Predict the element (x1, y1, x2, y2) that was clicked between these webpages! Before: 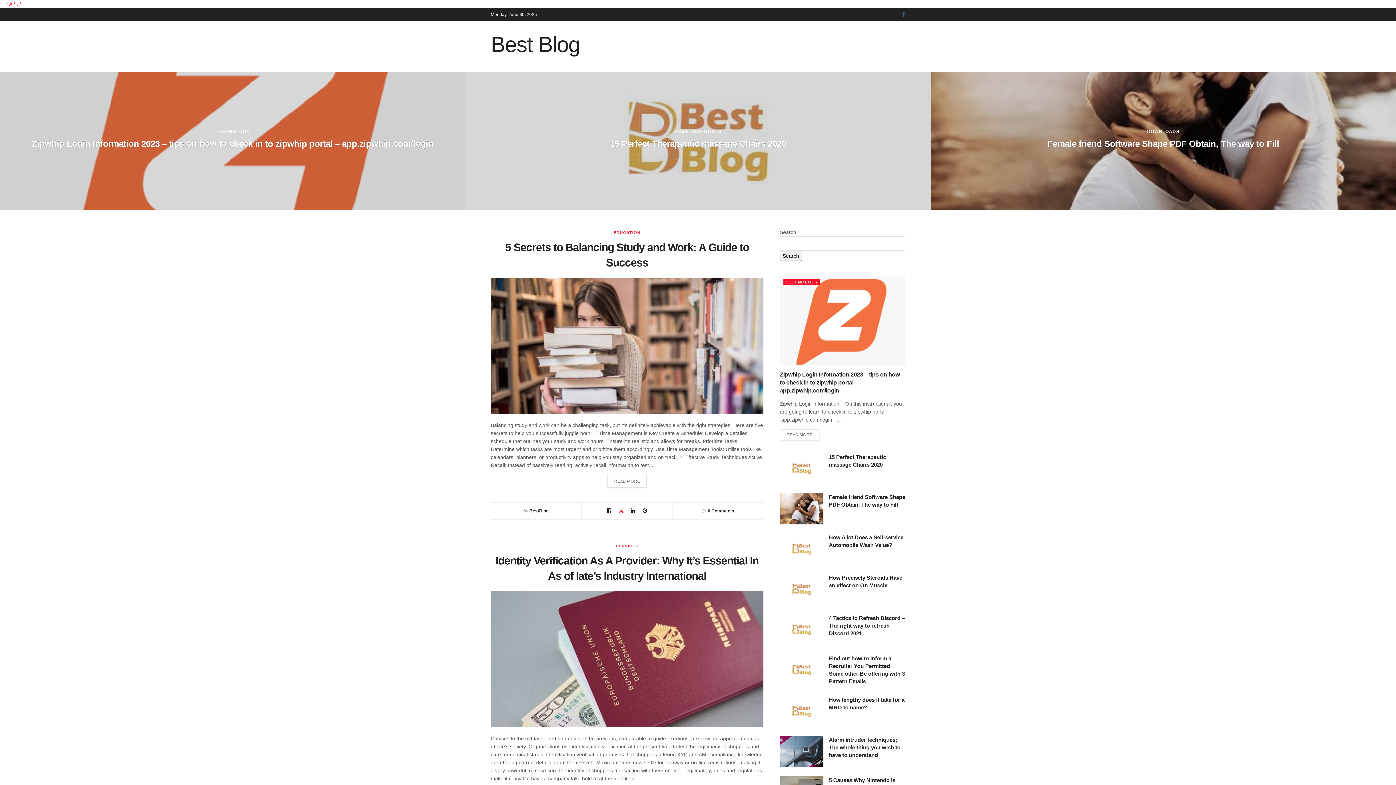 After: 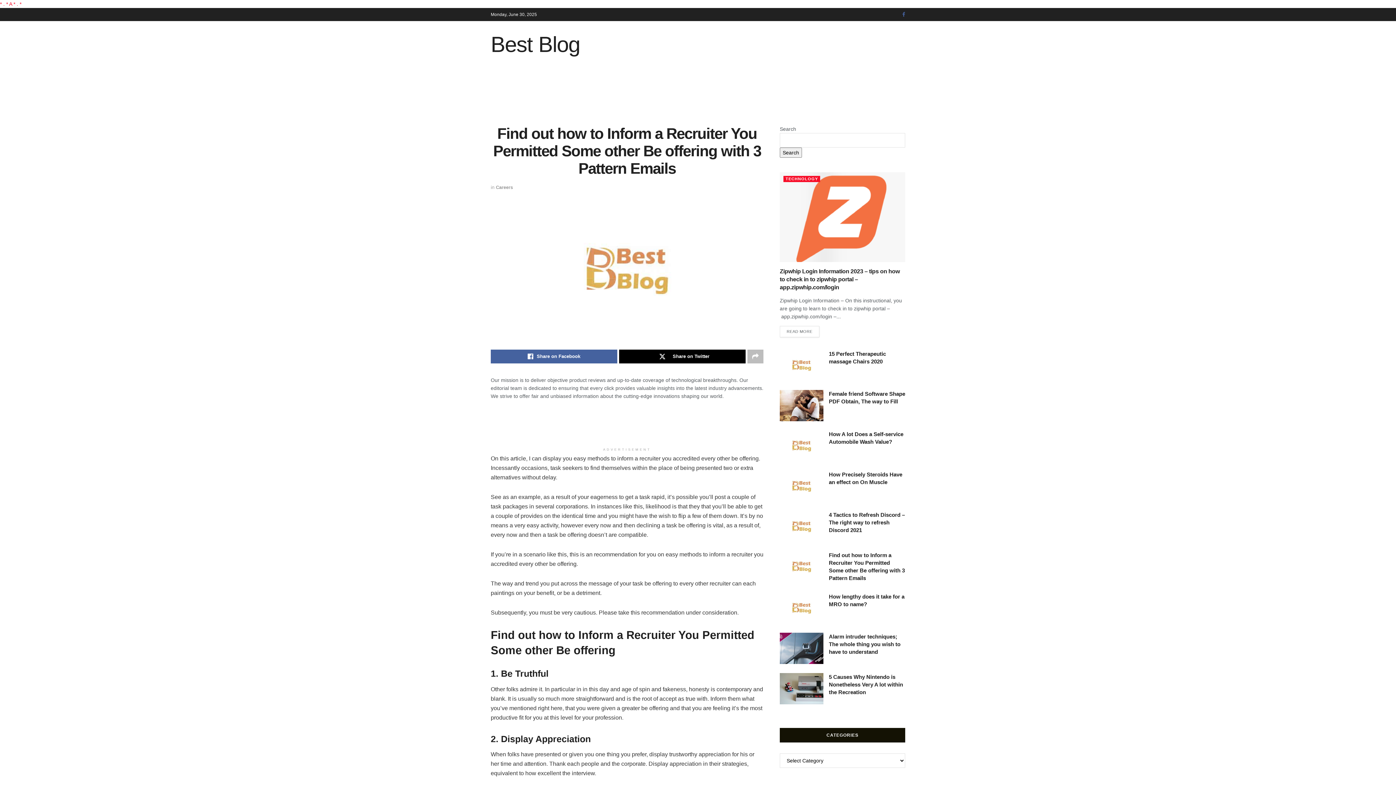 Action: label: Read article: Find out how to Inform a Recruiter You Permitted Some other Be offering with 3 Pattern Emails bbox: (780, 654, 823, 685)